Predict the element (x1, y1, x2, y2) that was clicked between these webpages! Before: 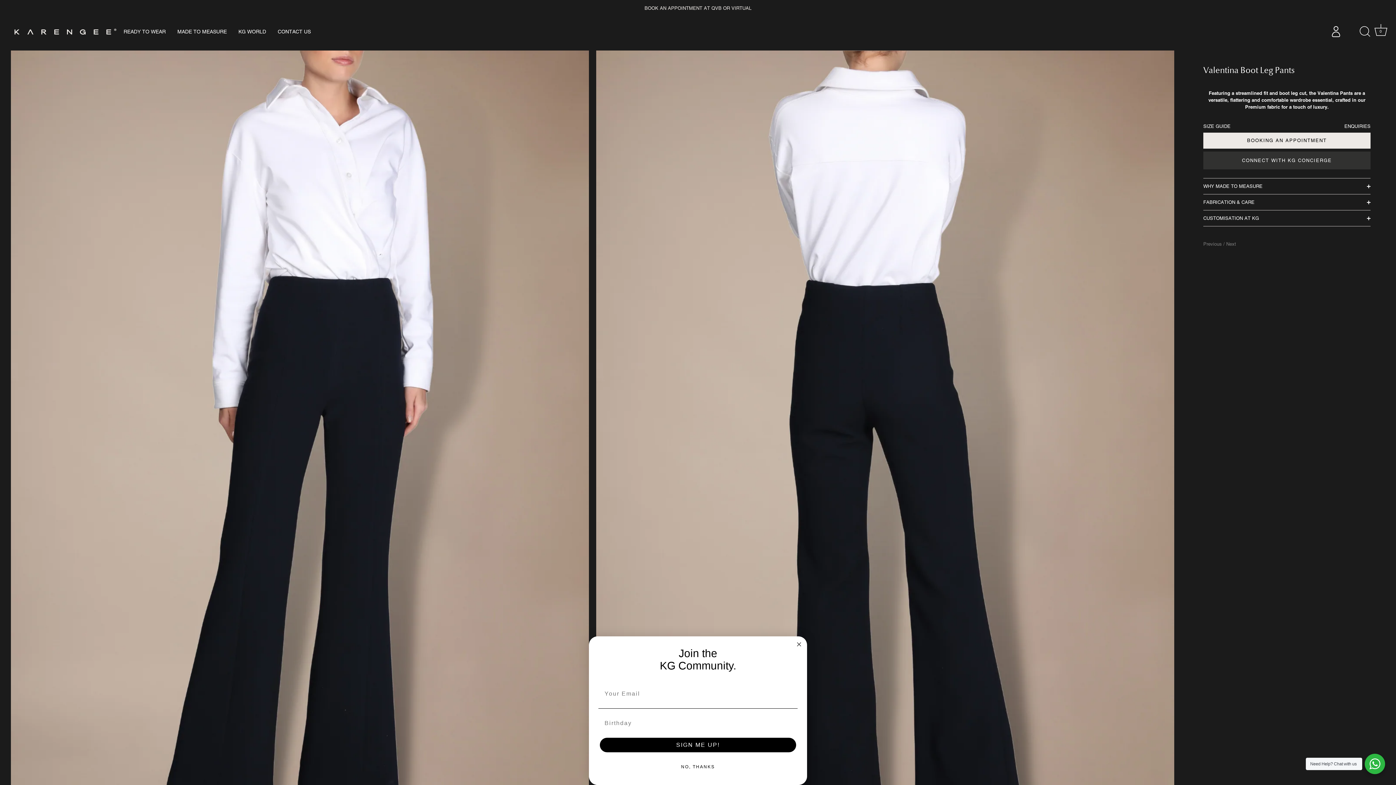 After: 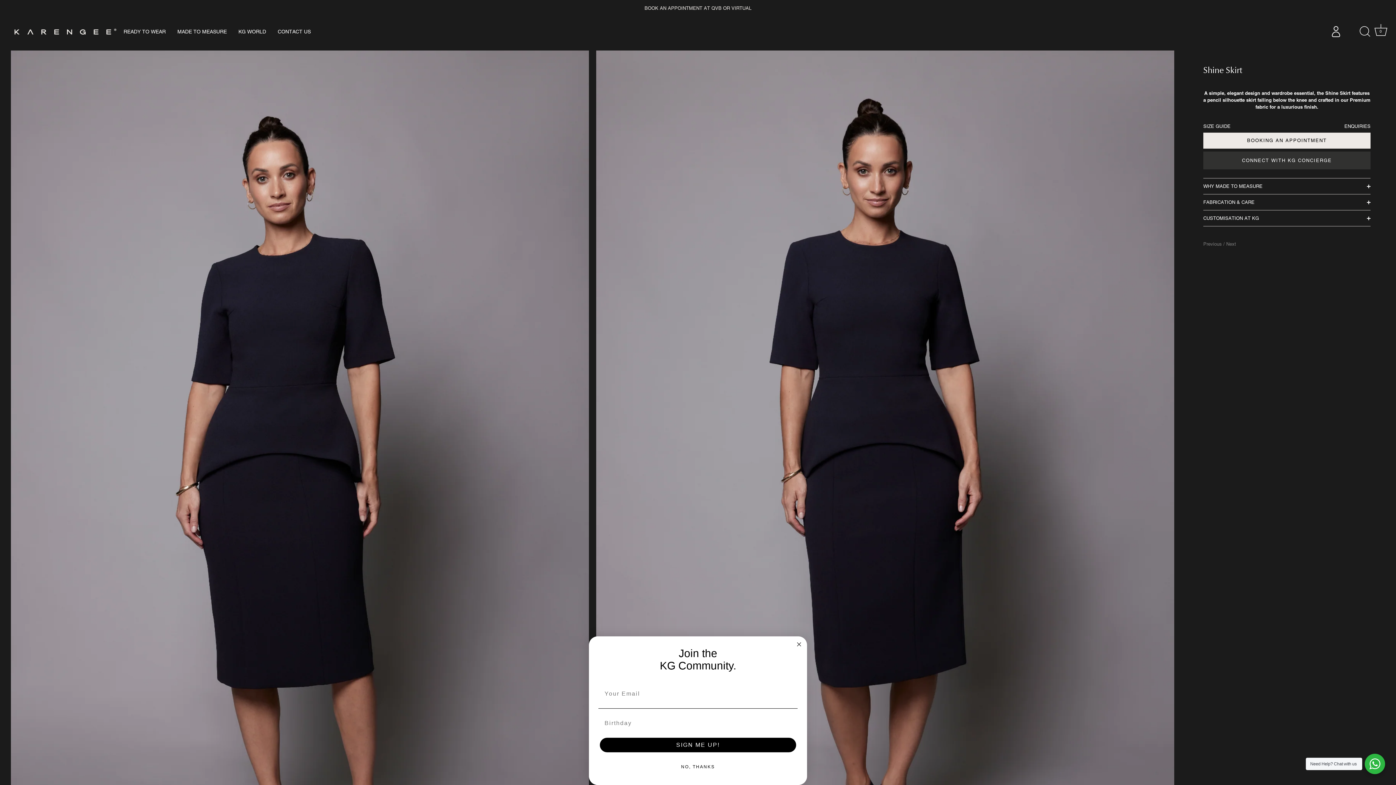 Action: bbox: (1203, 241, 1223, 246) label: Previous 